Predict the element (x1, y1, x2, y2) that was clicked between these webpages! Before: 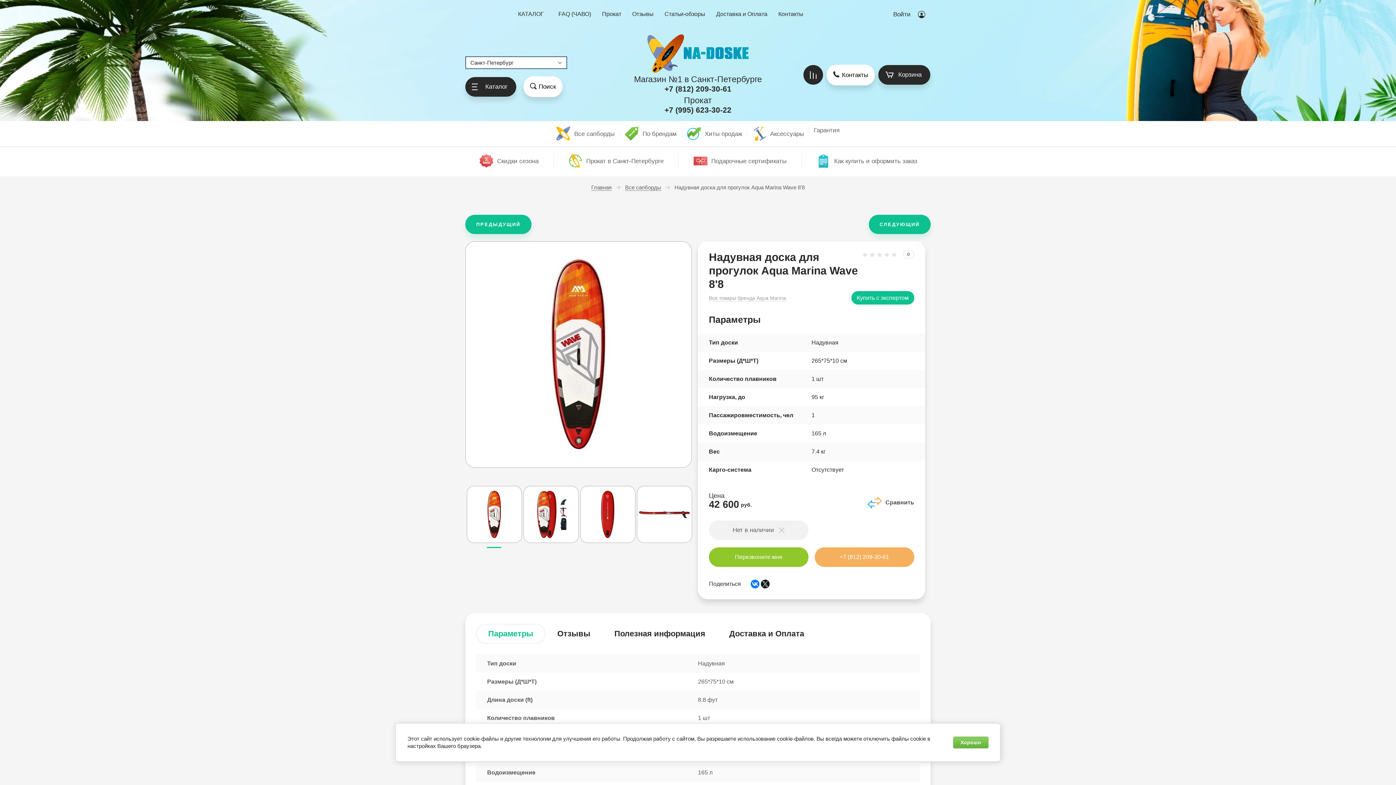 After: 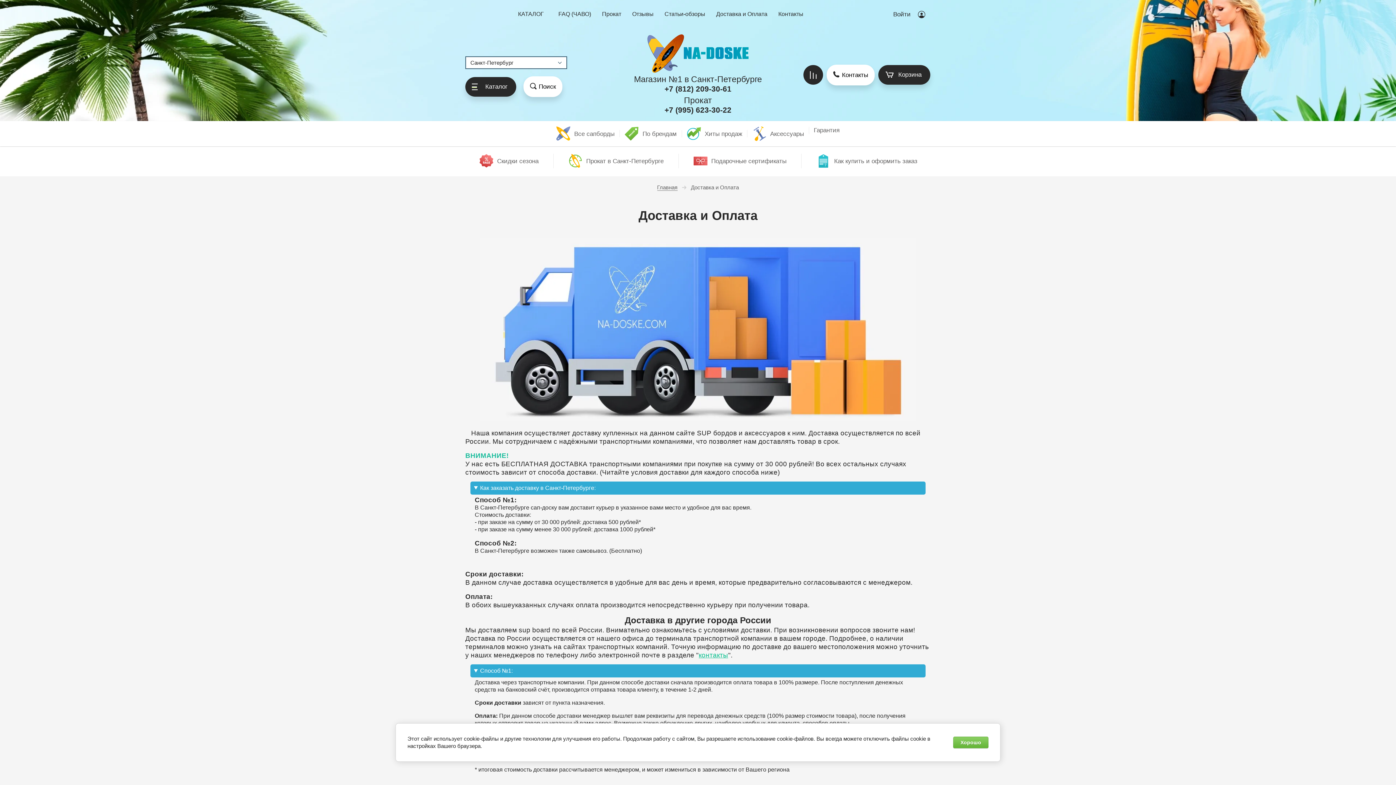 Action: bbox: (716, 10, 767, 17) label: Доставка и Оплата